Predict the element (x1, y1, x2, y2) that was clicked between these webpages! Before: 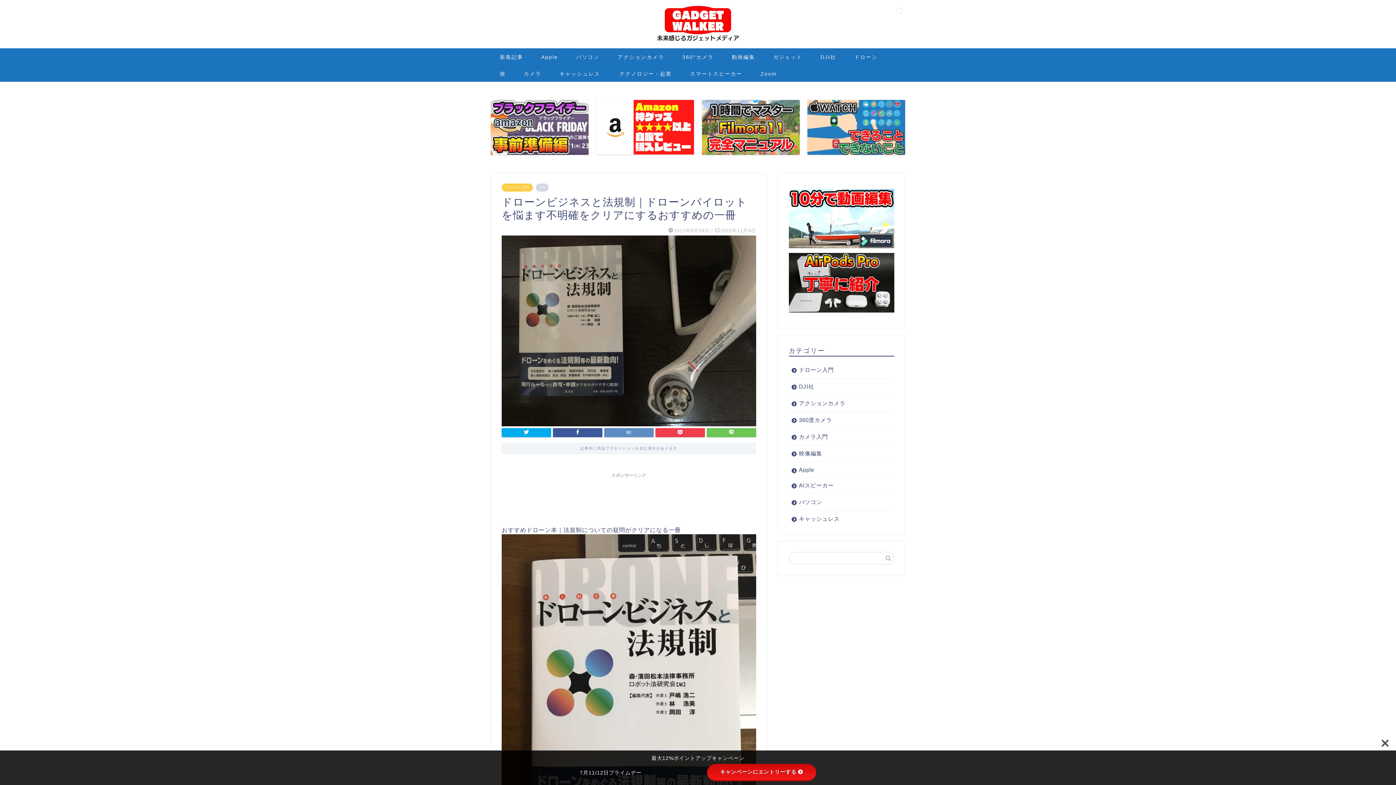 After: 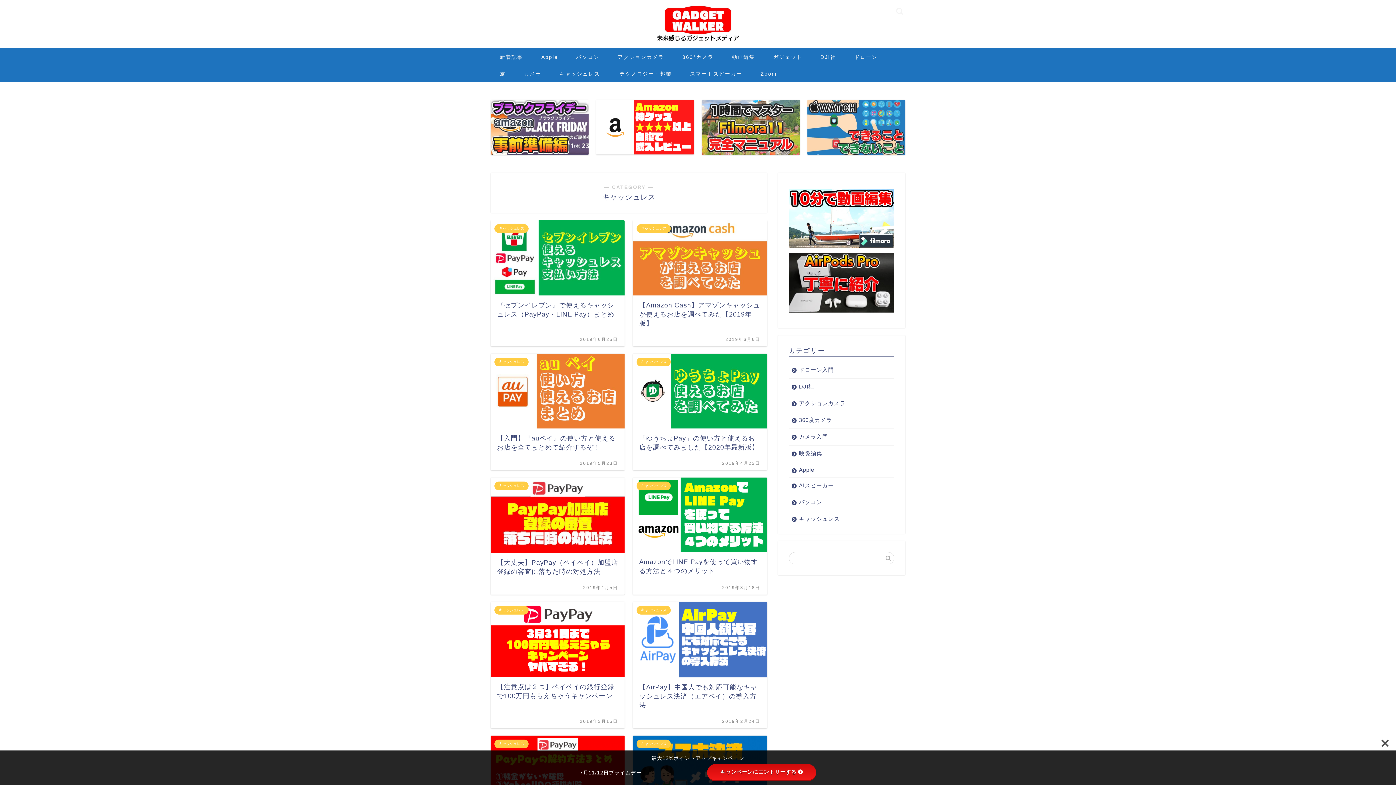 Action: bbox: (789, 511, 893, 523) label: キャッシュレス